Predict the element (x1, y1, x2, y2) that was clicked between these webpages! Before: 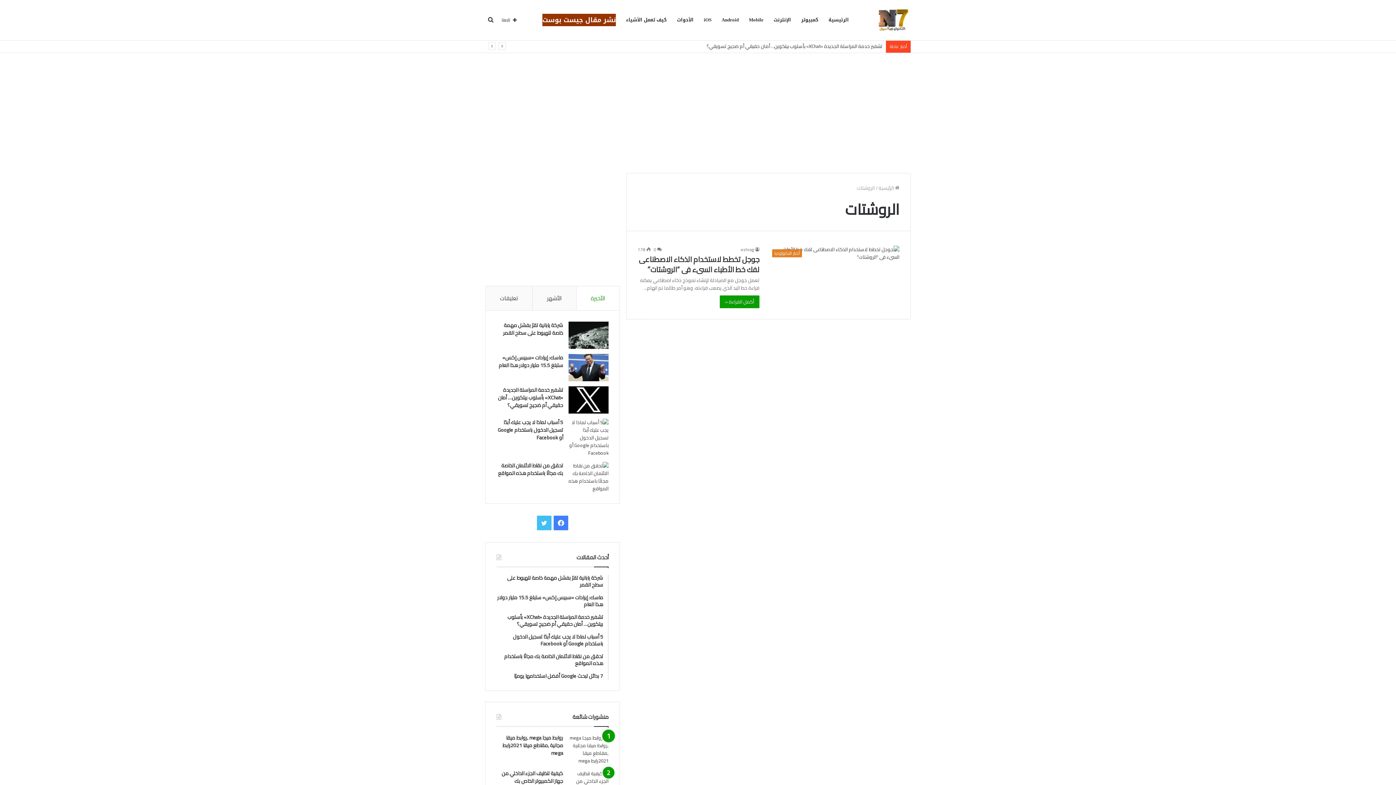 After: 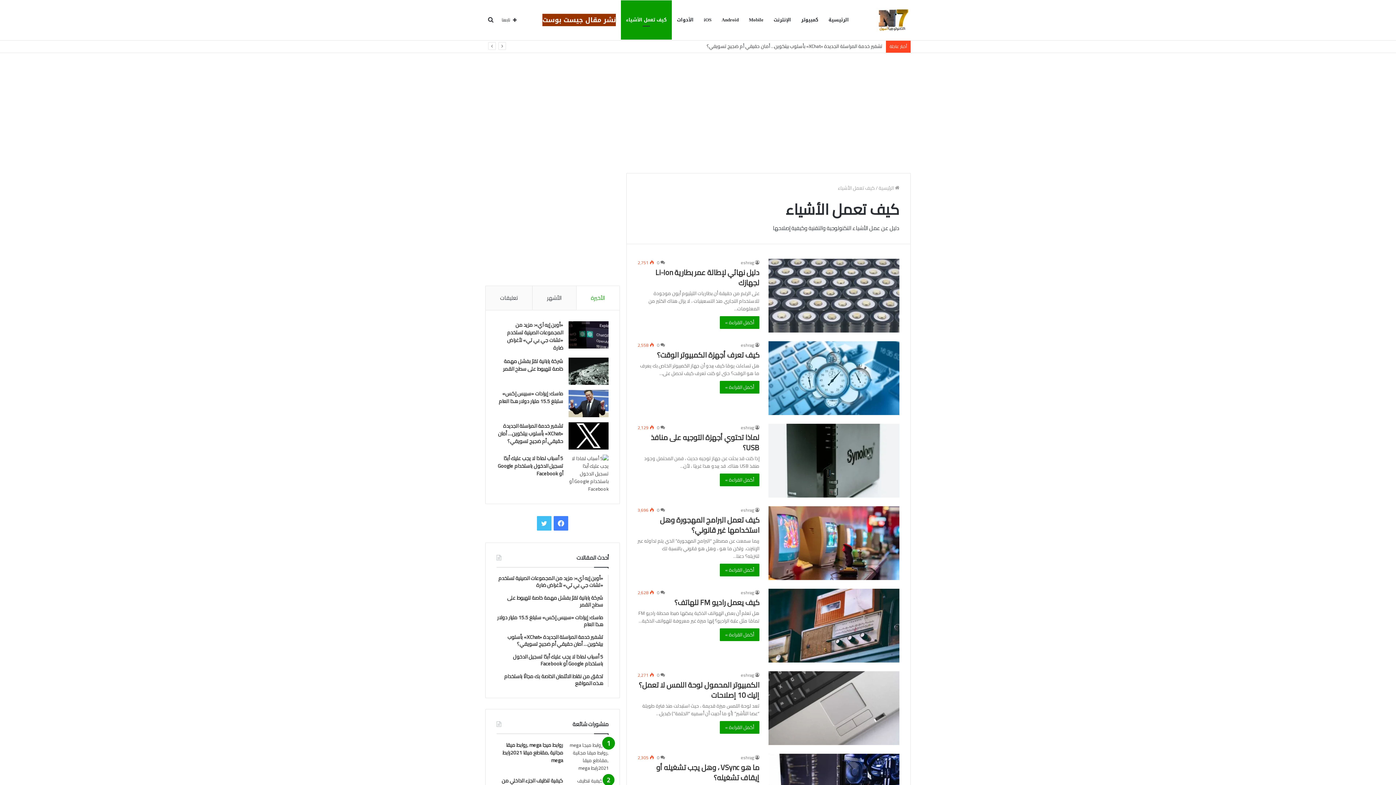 Action: label: كيف تعمل الأشياء bbox: (621, 0, 672, 39)